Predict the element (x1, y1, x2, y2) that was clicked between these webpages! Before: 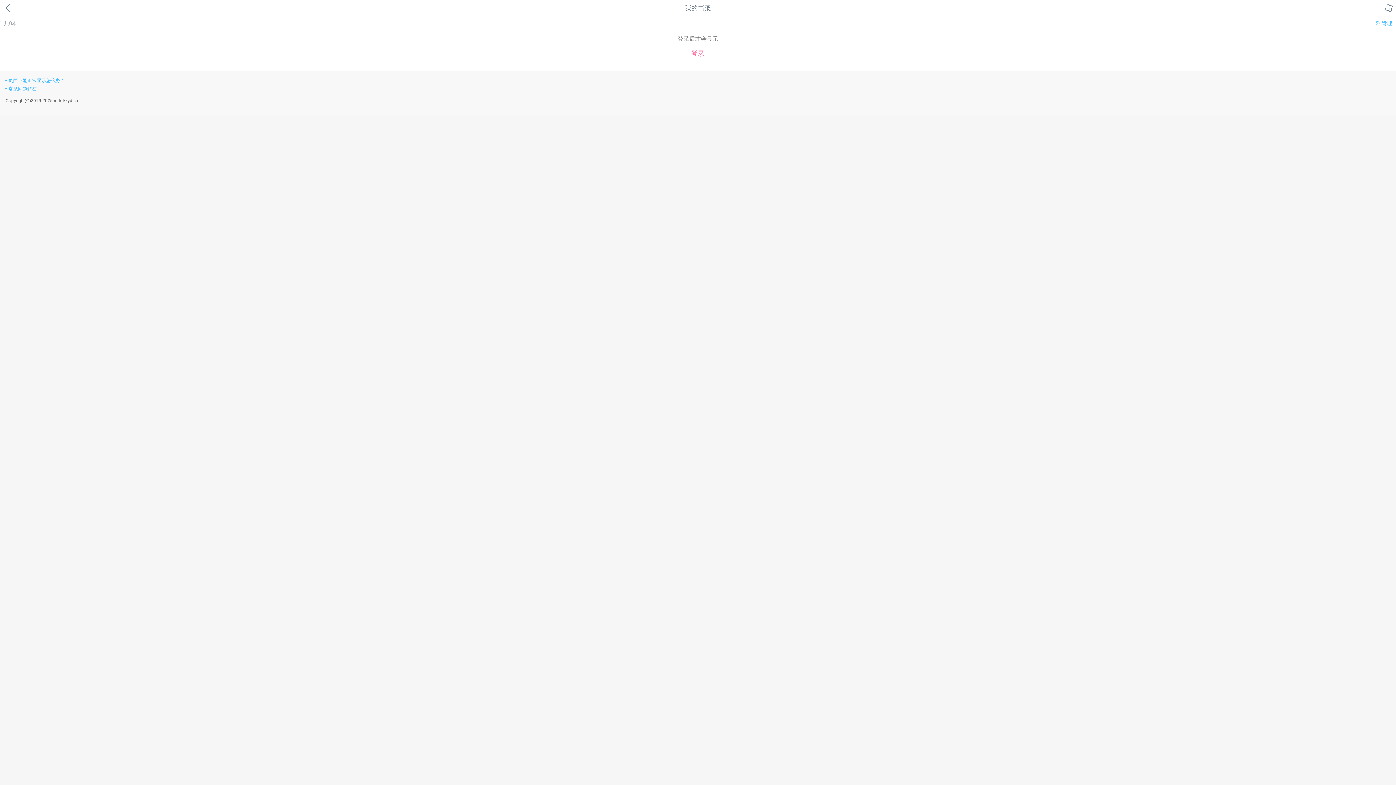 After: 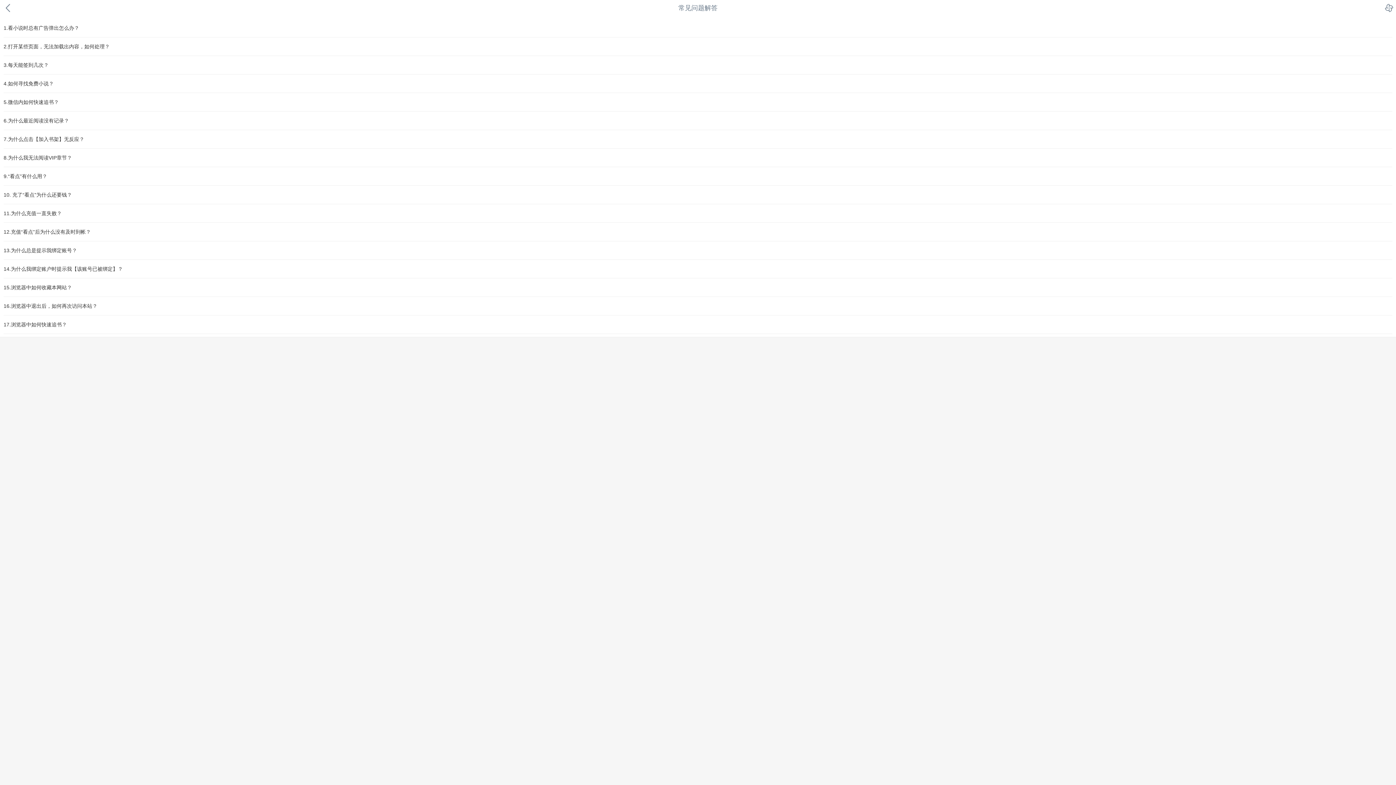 Action: label: 常见问题解答 bbox: (5, 86, 36, 91)